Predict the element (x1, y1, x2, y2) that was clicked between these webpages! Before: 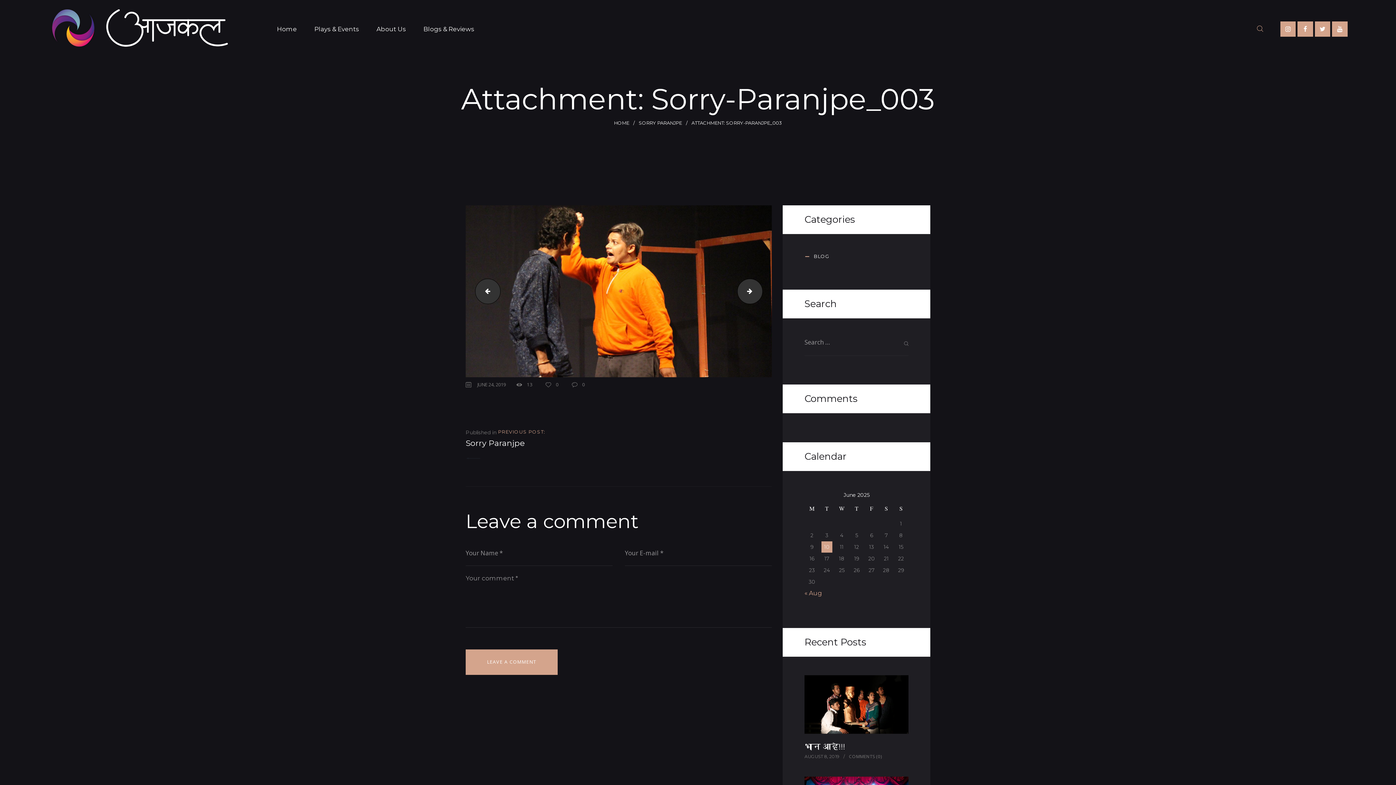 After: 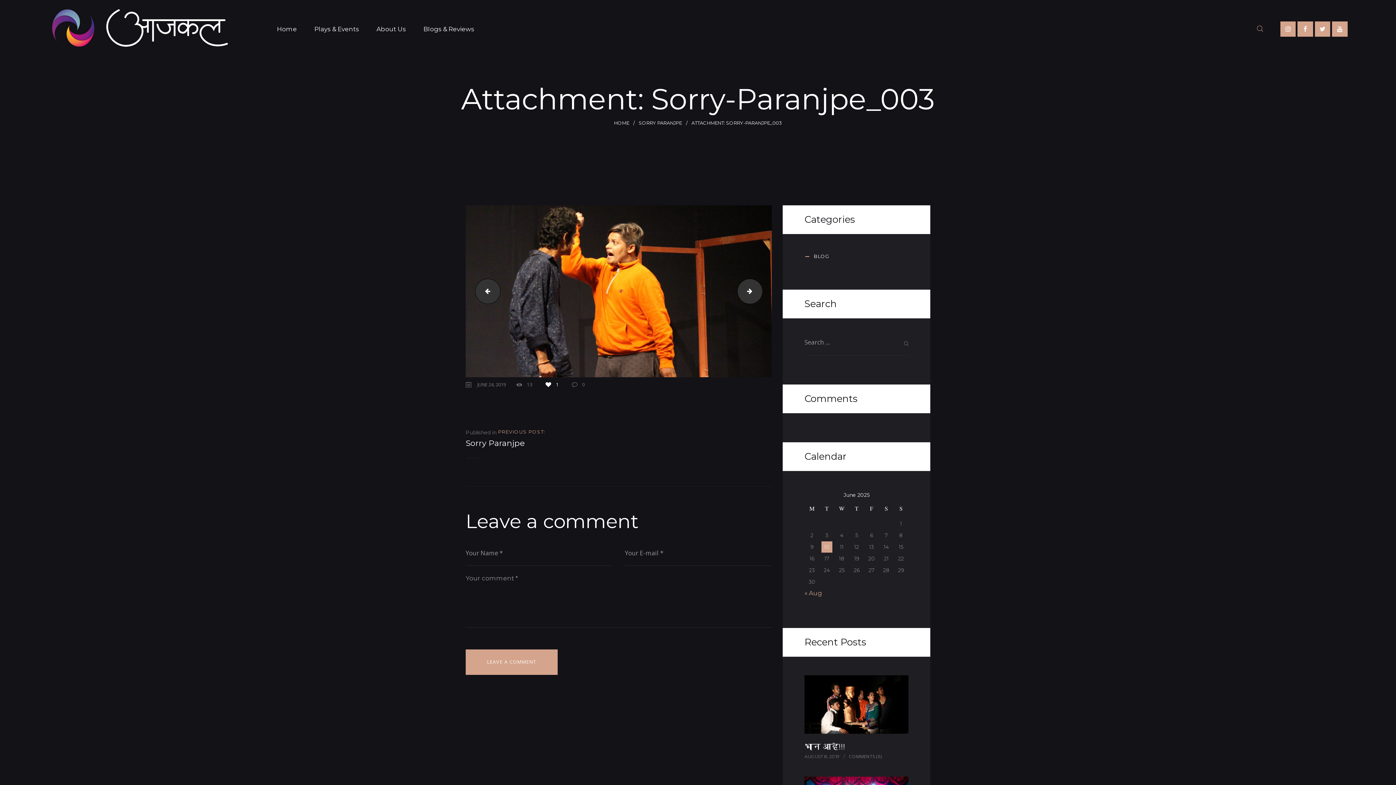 Action: label: 0 bbox: (545, 381, 570, 387)